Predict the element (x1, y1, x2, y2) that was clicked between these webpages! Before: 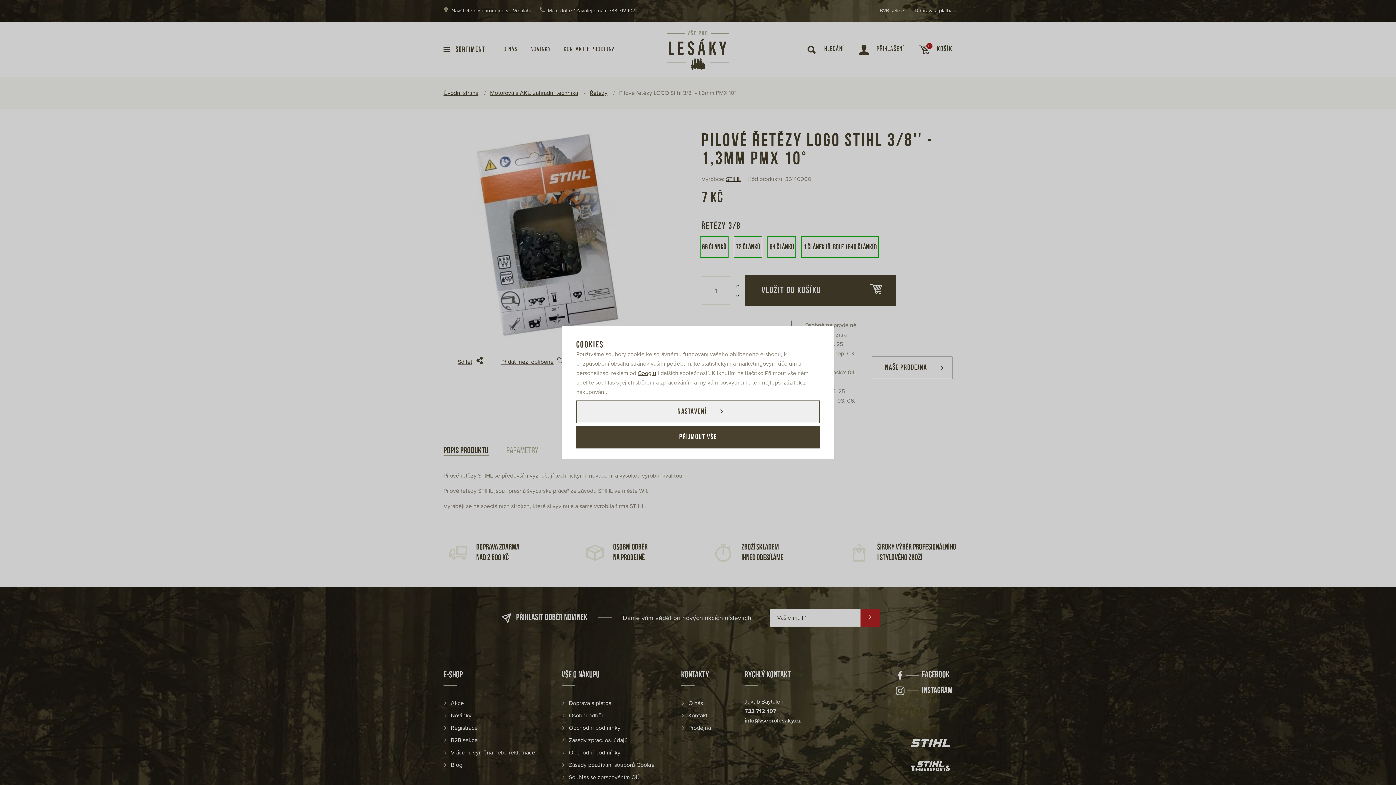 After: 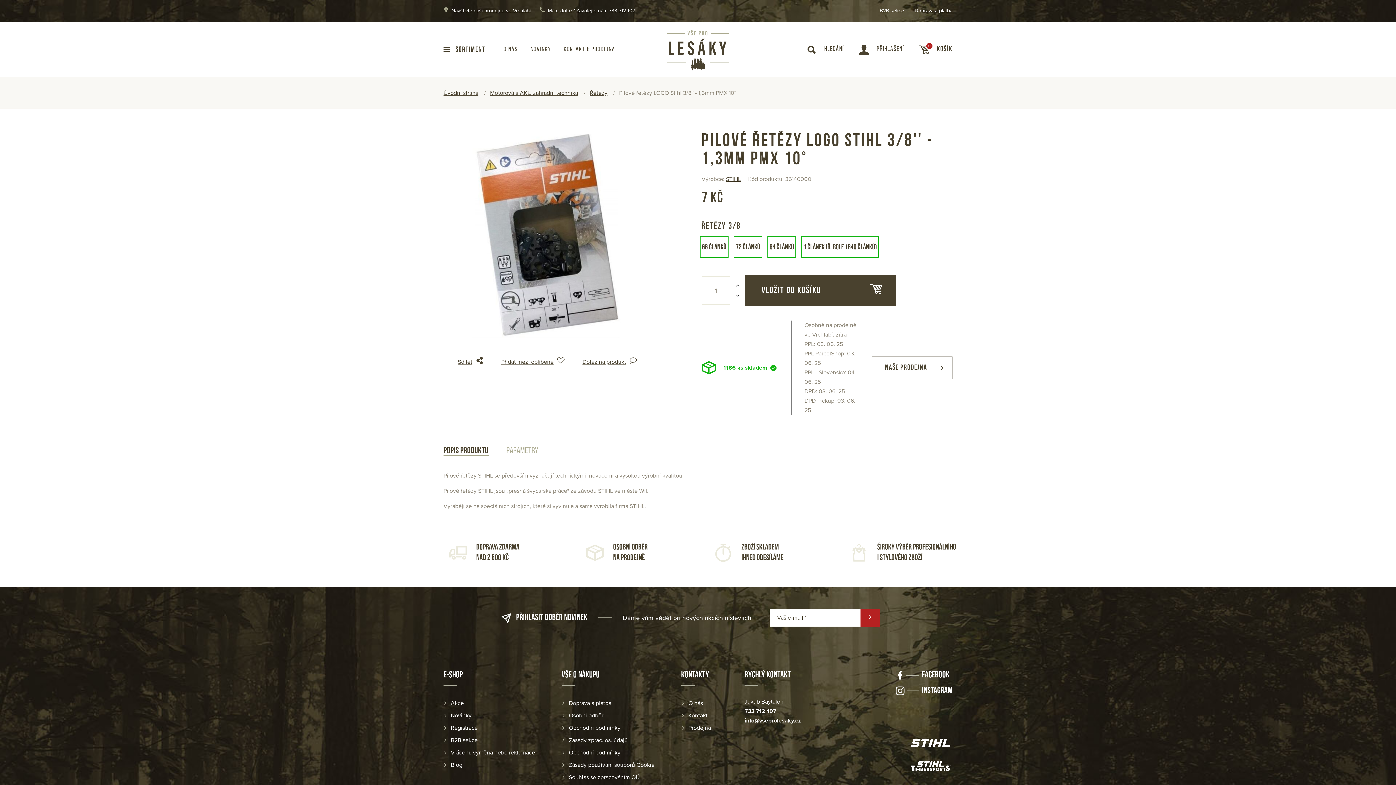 Action: bbox: (576, 426, 820, 448) label: PŘÍJMOUT VŠE